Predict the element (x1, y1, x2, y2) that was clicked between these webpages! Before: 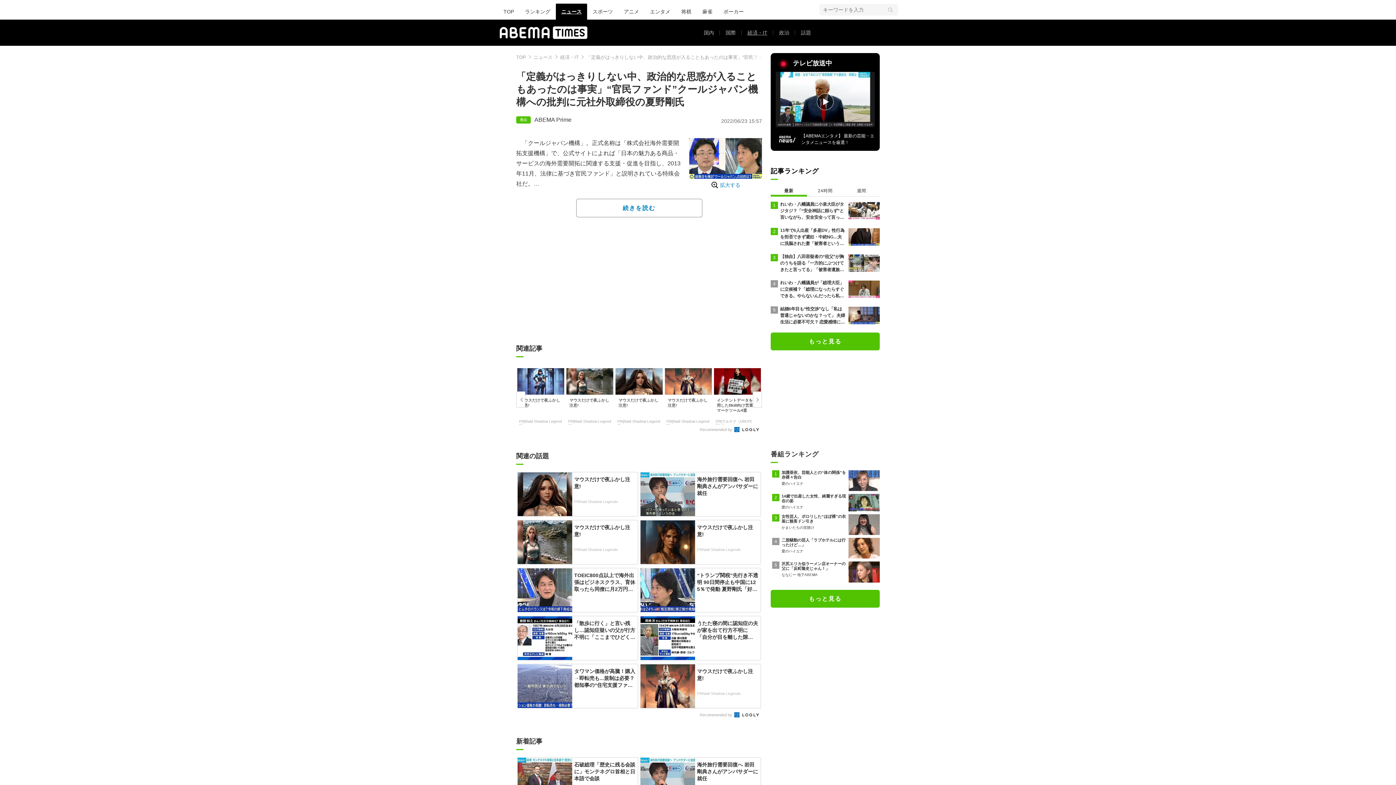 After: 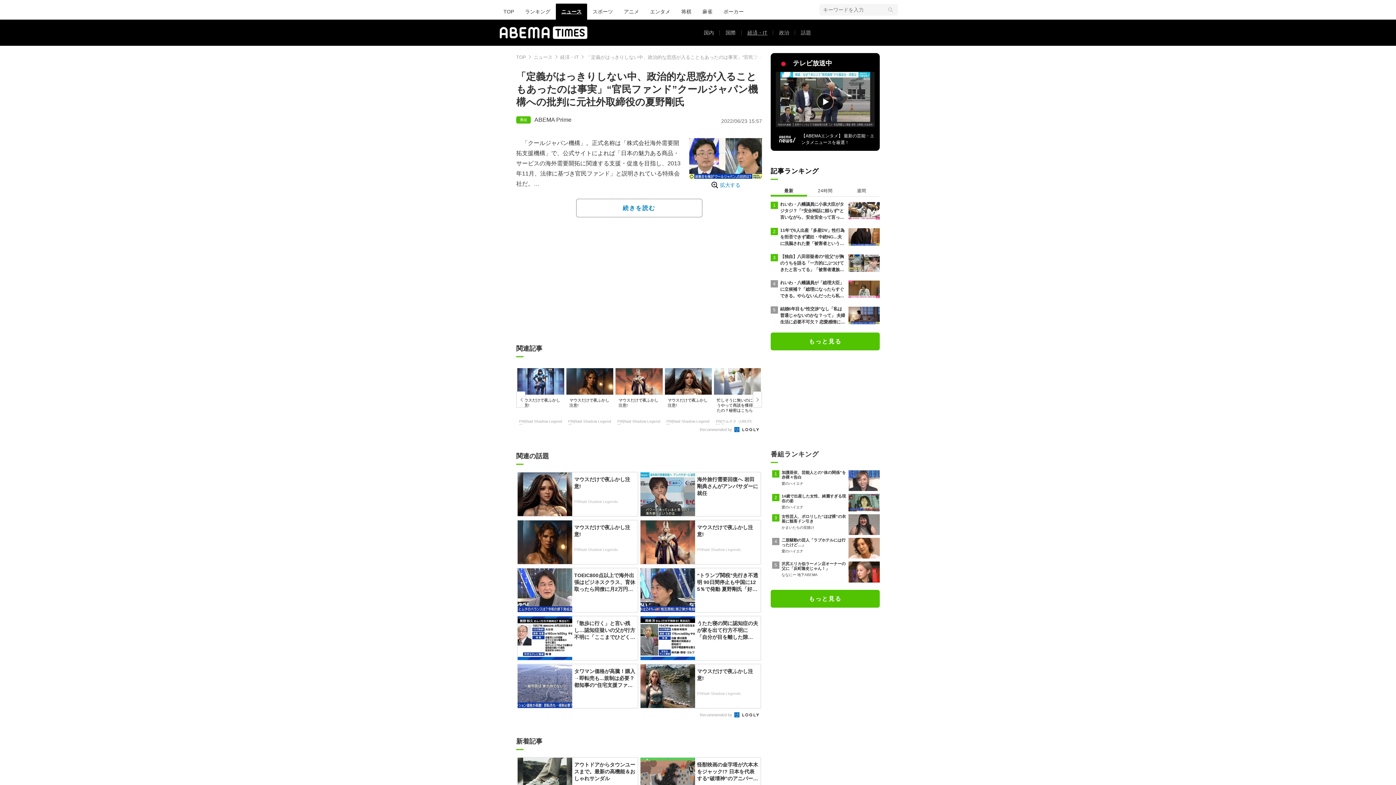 Action: bbox: (586, 54, 892, 60) label: 「定義がはっきりしない中、政治的な思惑が入ることもあったのは事実」“官民ファンド”クールジャパン機構への批判に元社外取締役の夏野剛氏